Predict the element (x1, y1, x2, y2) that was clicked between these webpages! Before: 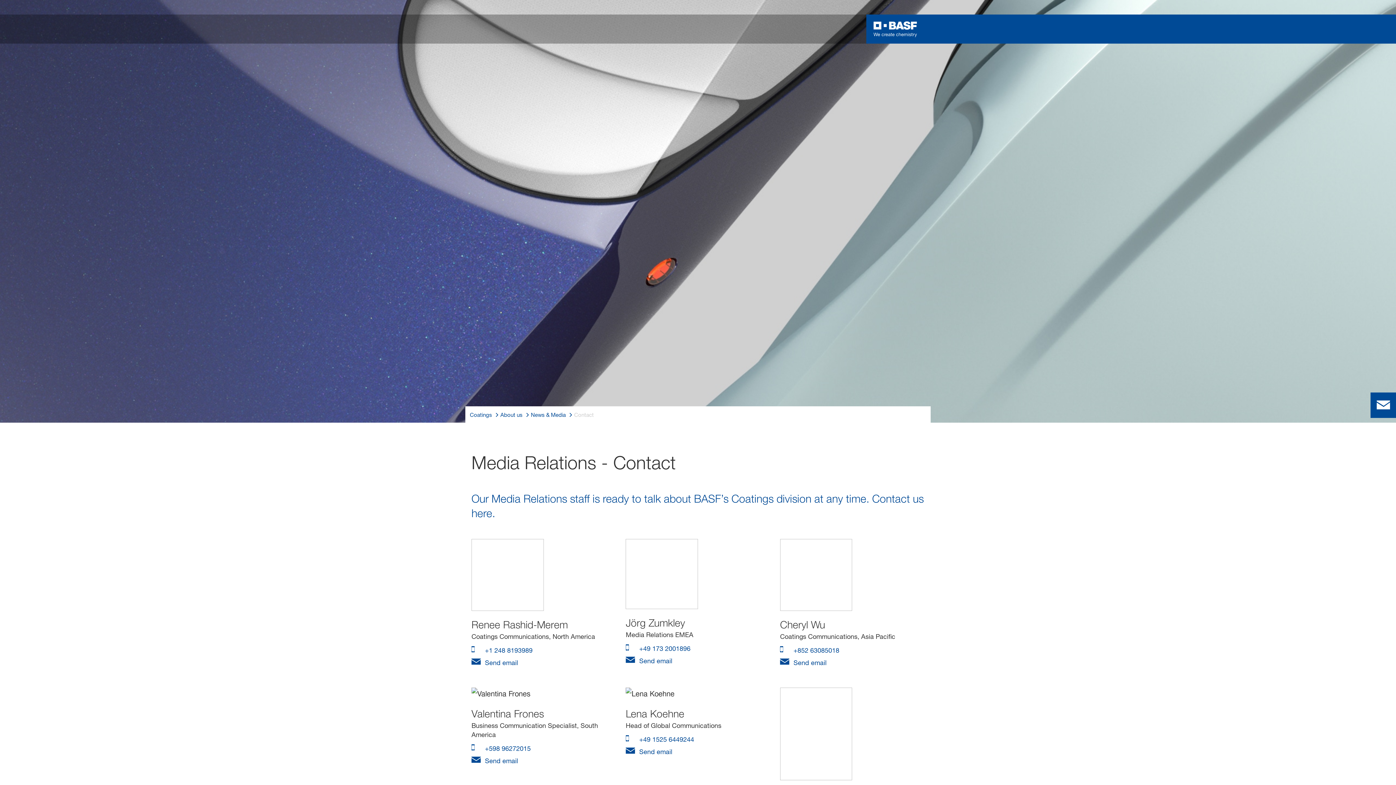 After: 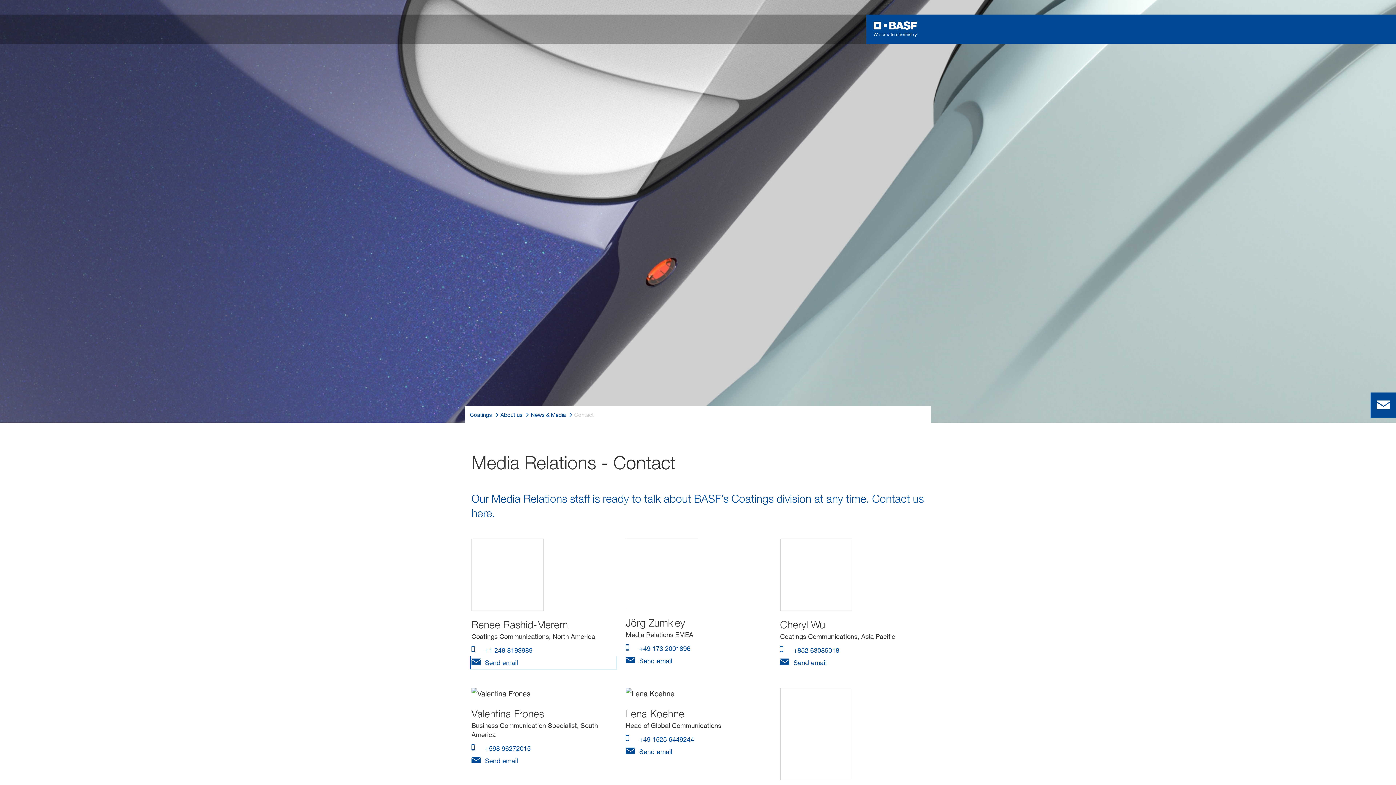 Action: label:  Send email bbox: (471, 657, 616, 668)